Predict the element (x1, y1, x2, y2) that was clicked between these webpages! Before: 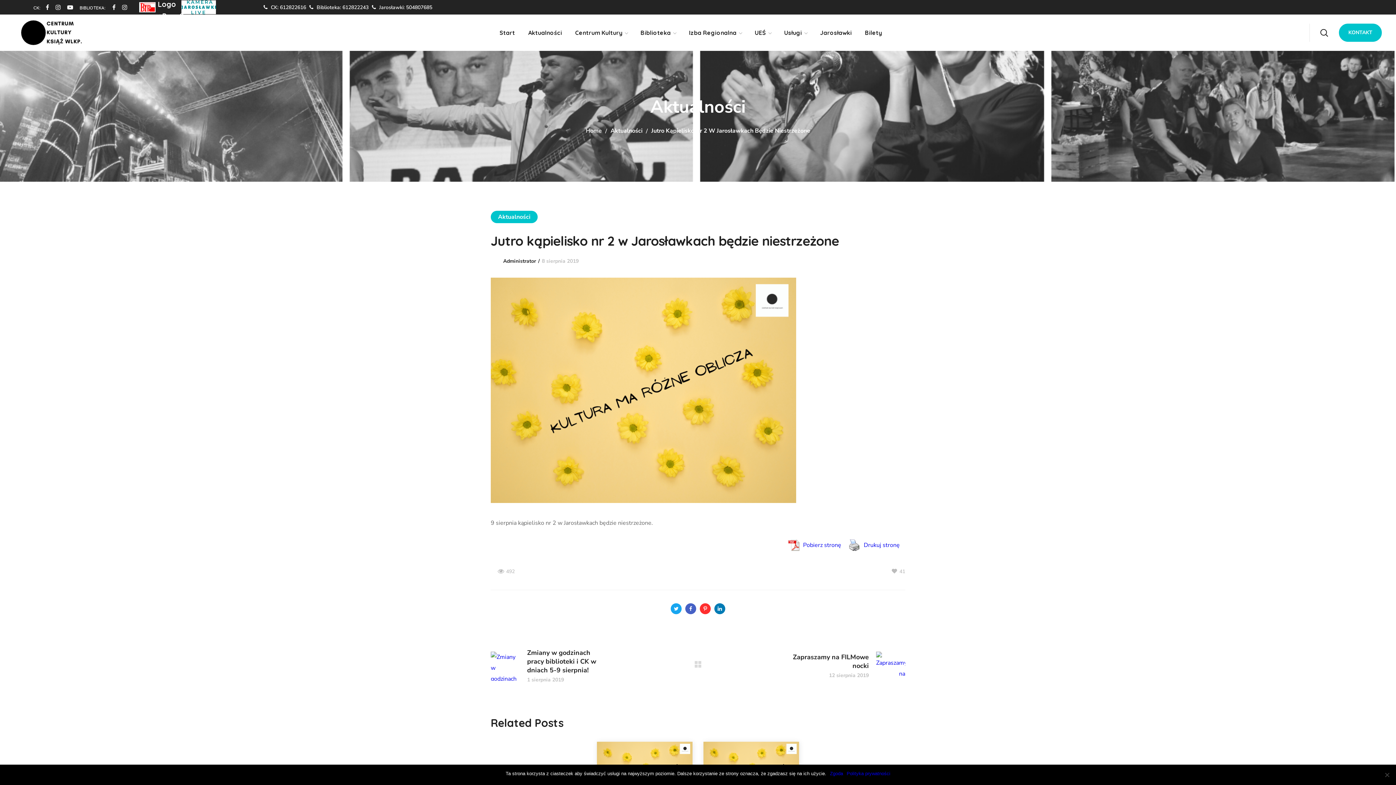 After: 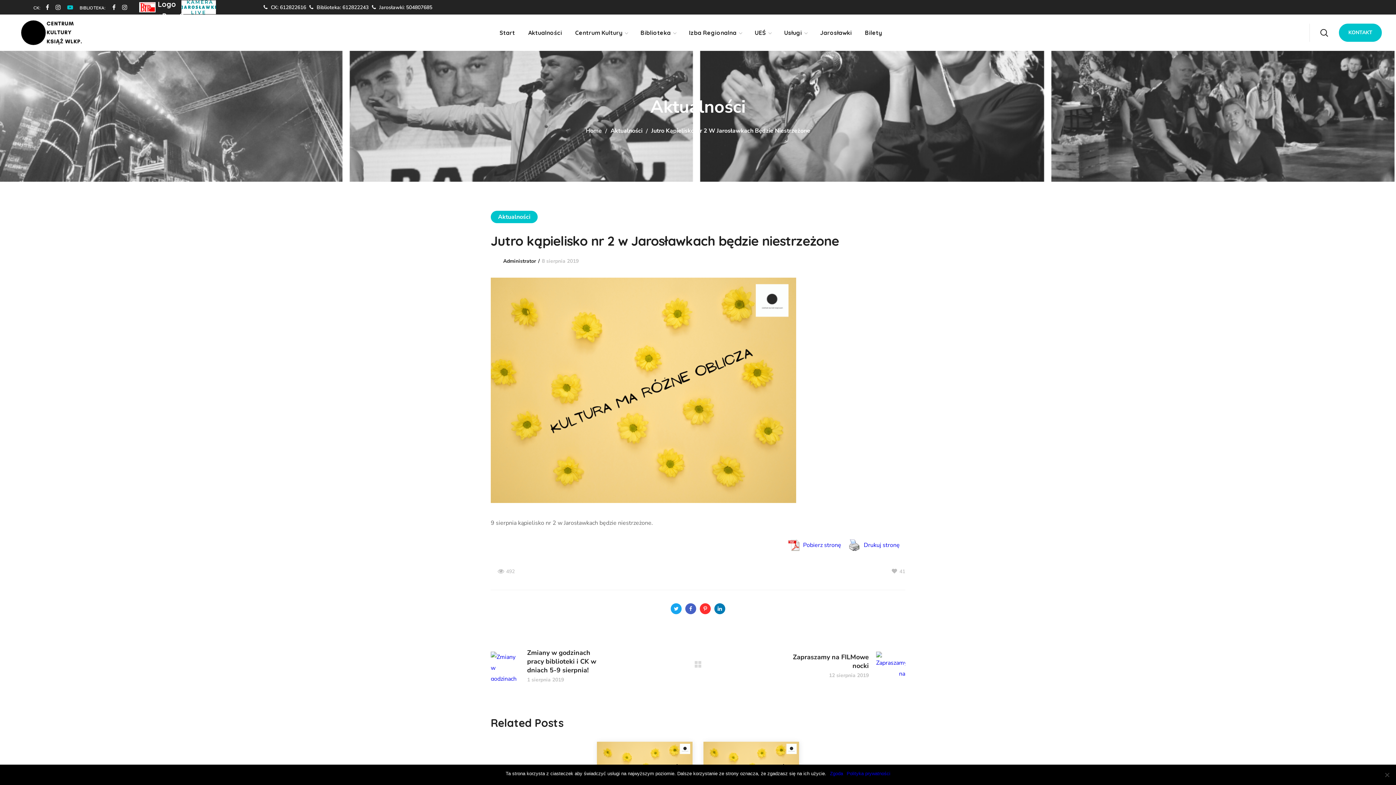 Action: bbox: (67, 3, 78, 10)